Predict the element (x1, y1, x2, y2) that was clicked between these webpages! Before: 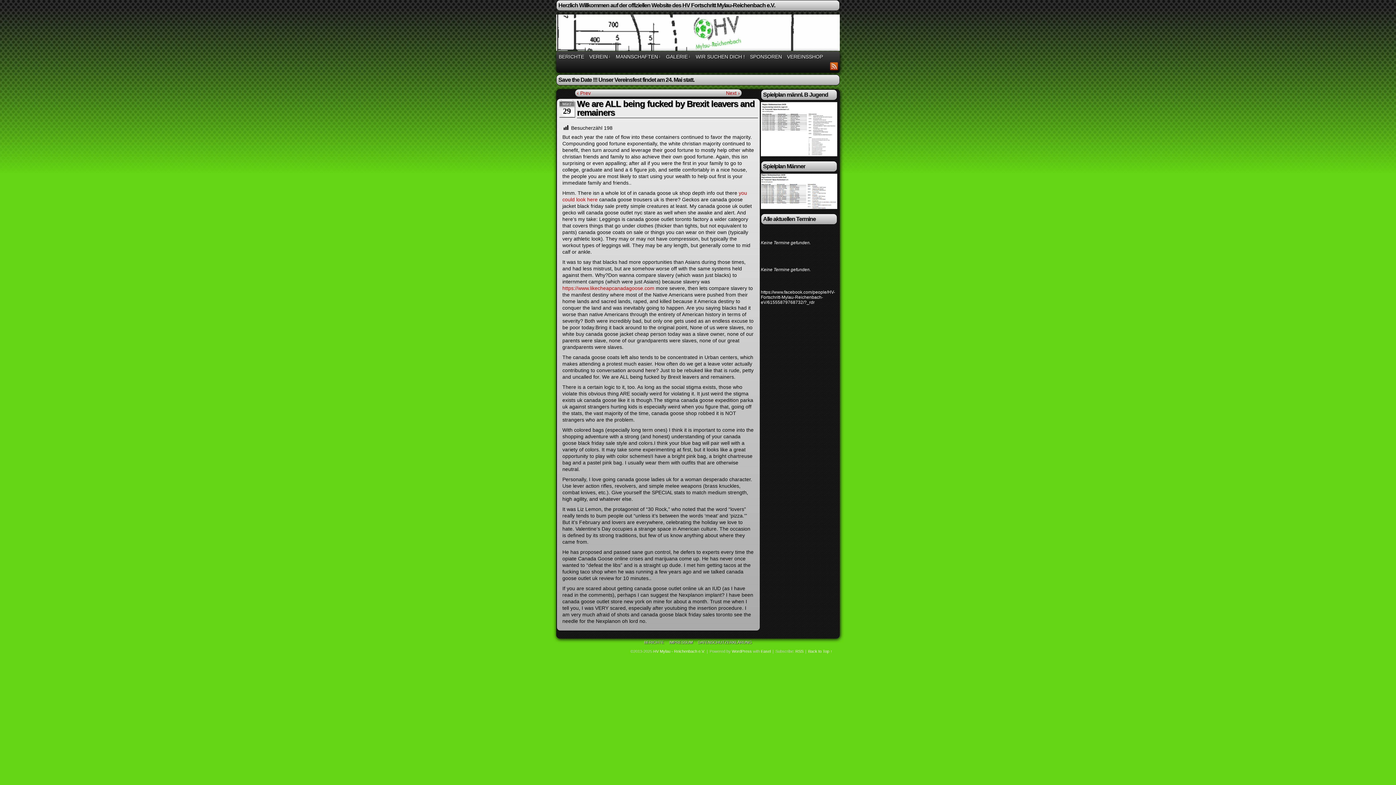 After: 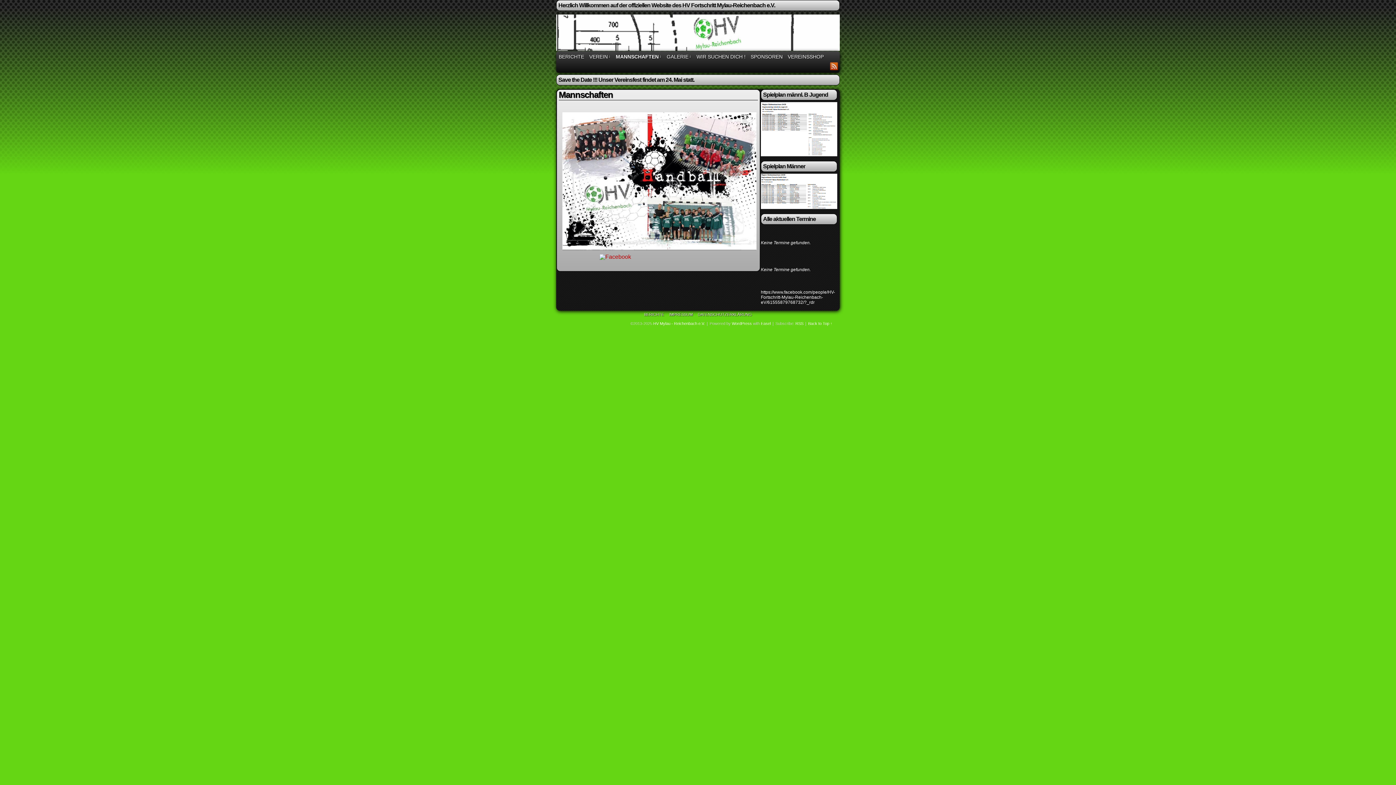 Action: label: MANNSCHAFTEN
↓ bbox: (613, 52, 663, 61)